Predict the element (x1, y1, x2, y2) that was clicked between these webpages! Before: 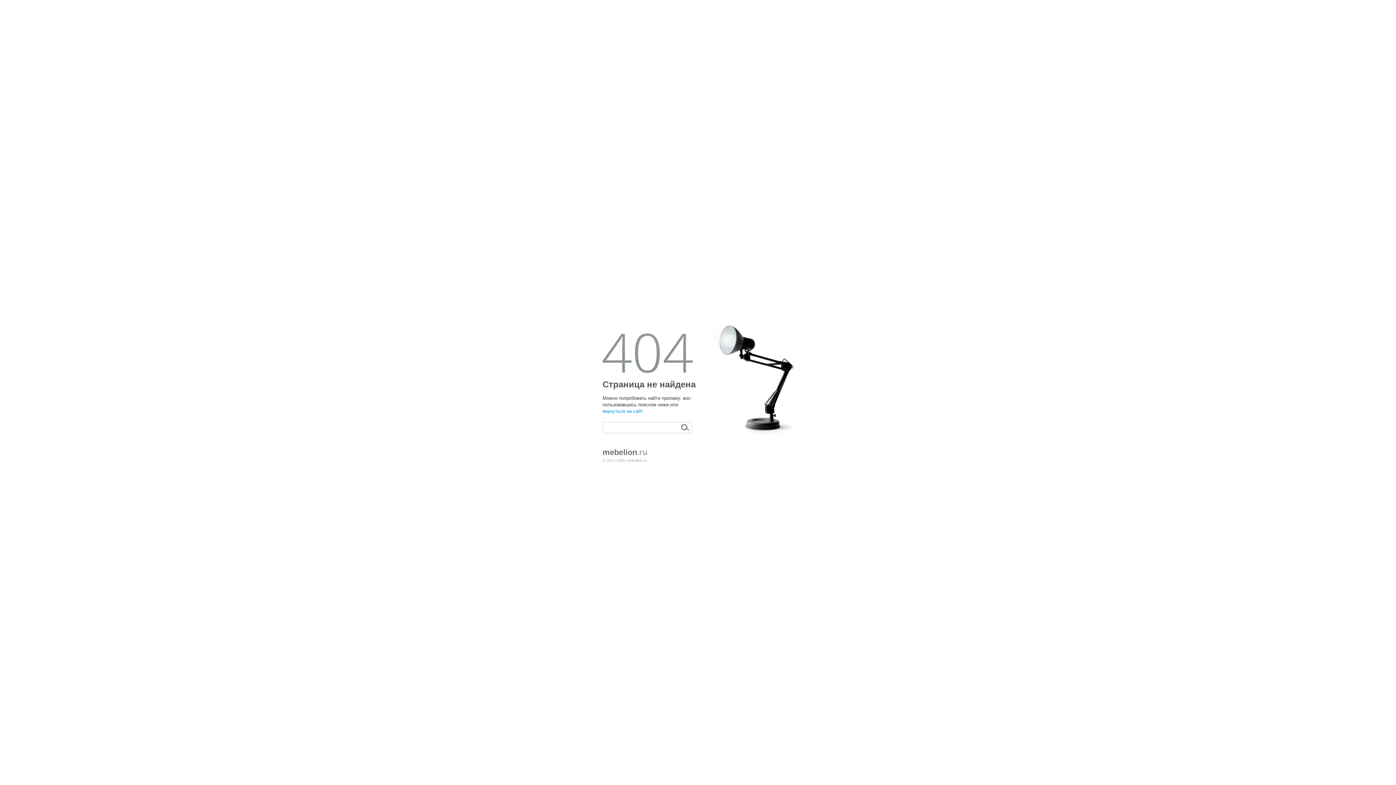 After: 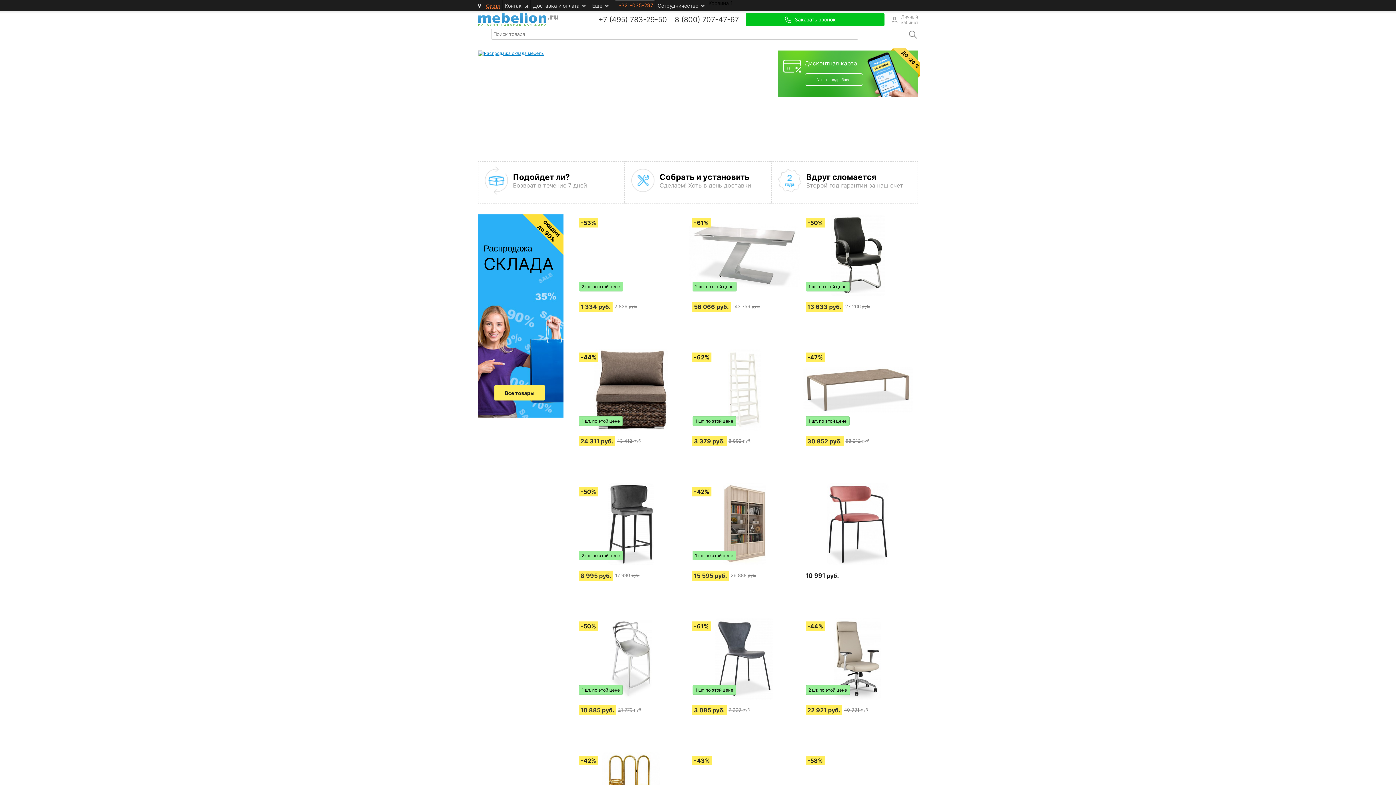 Action: label: вернуться на сайт bbox: (602, 408, 643, 414)